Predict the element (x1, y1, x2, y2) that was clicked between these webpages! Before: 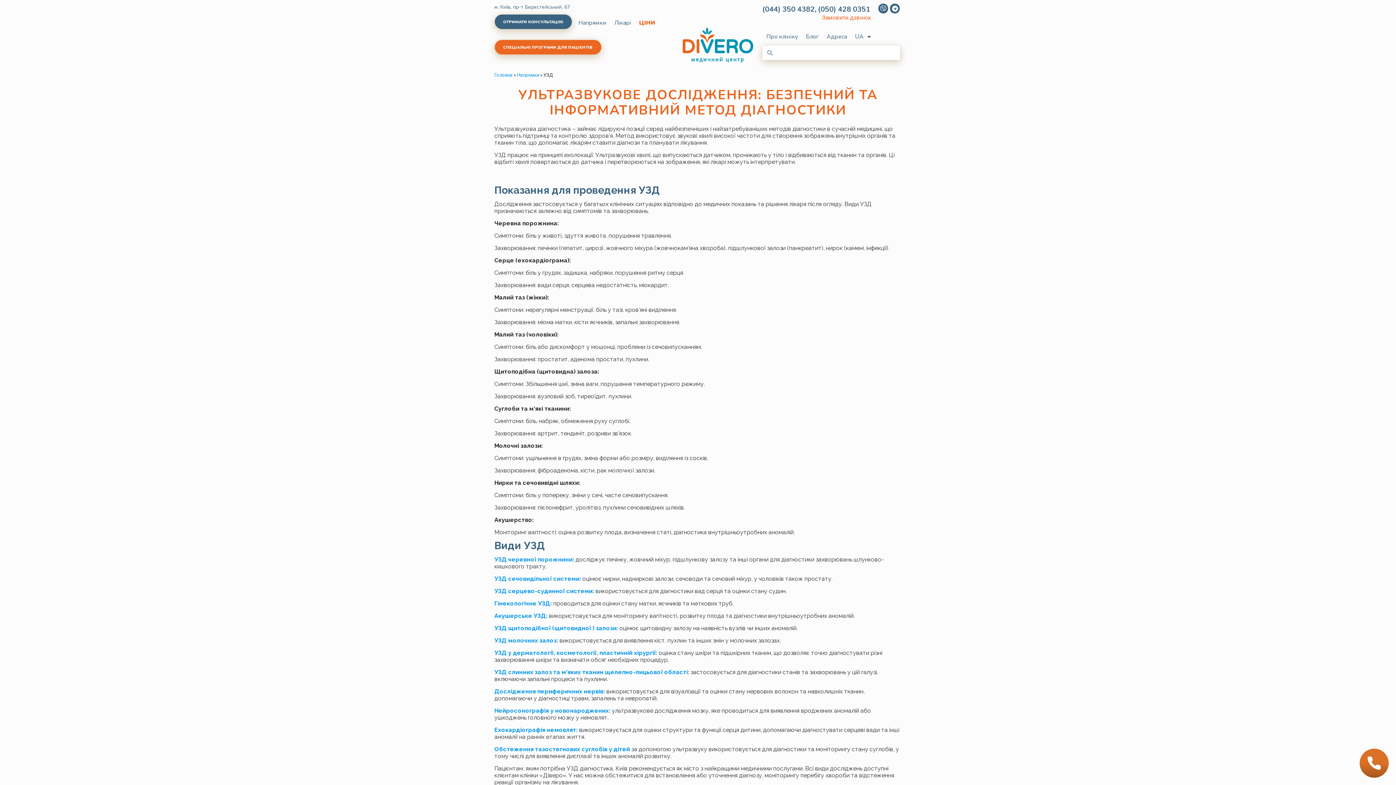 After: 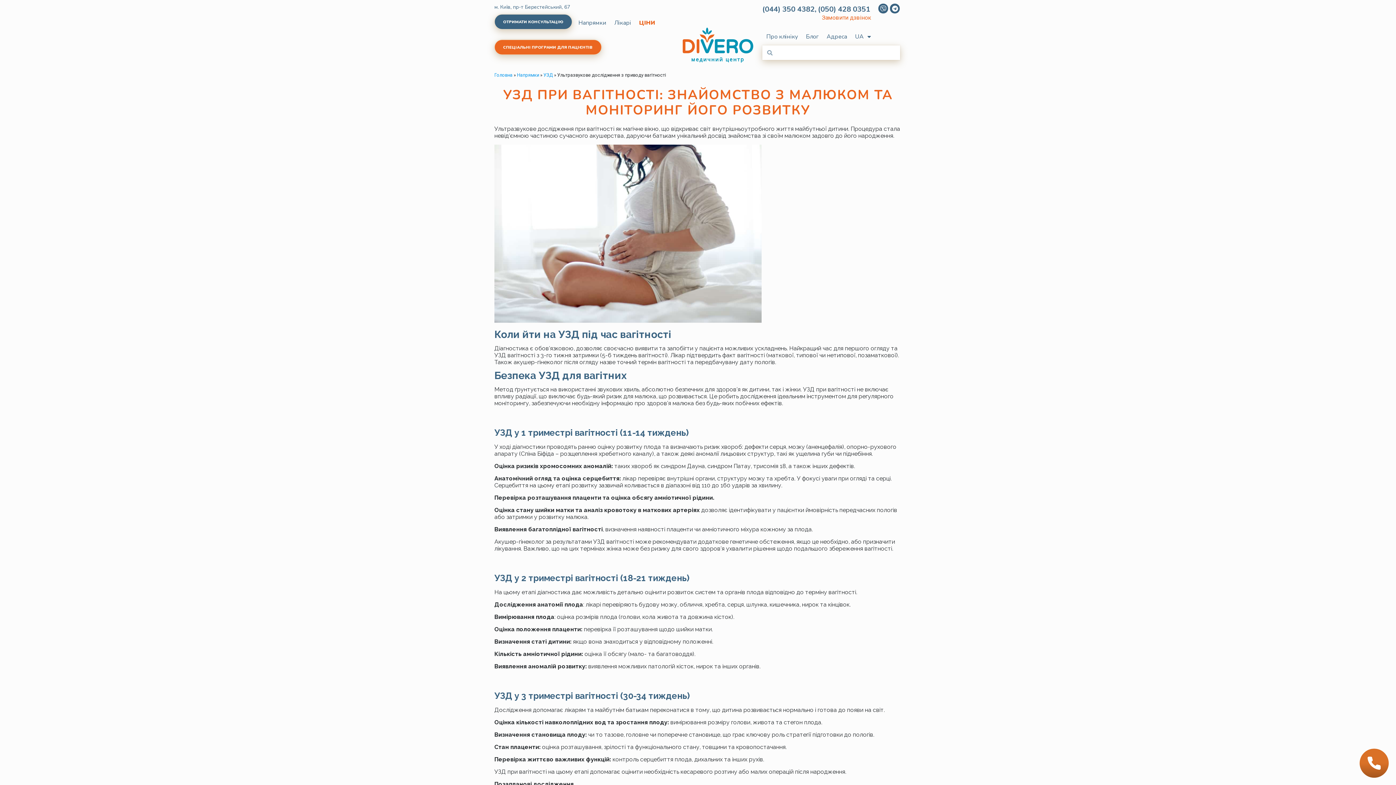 Action: bbox: (494, 612, 549, 619) label: Акушерське УЗД: 